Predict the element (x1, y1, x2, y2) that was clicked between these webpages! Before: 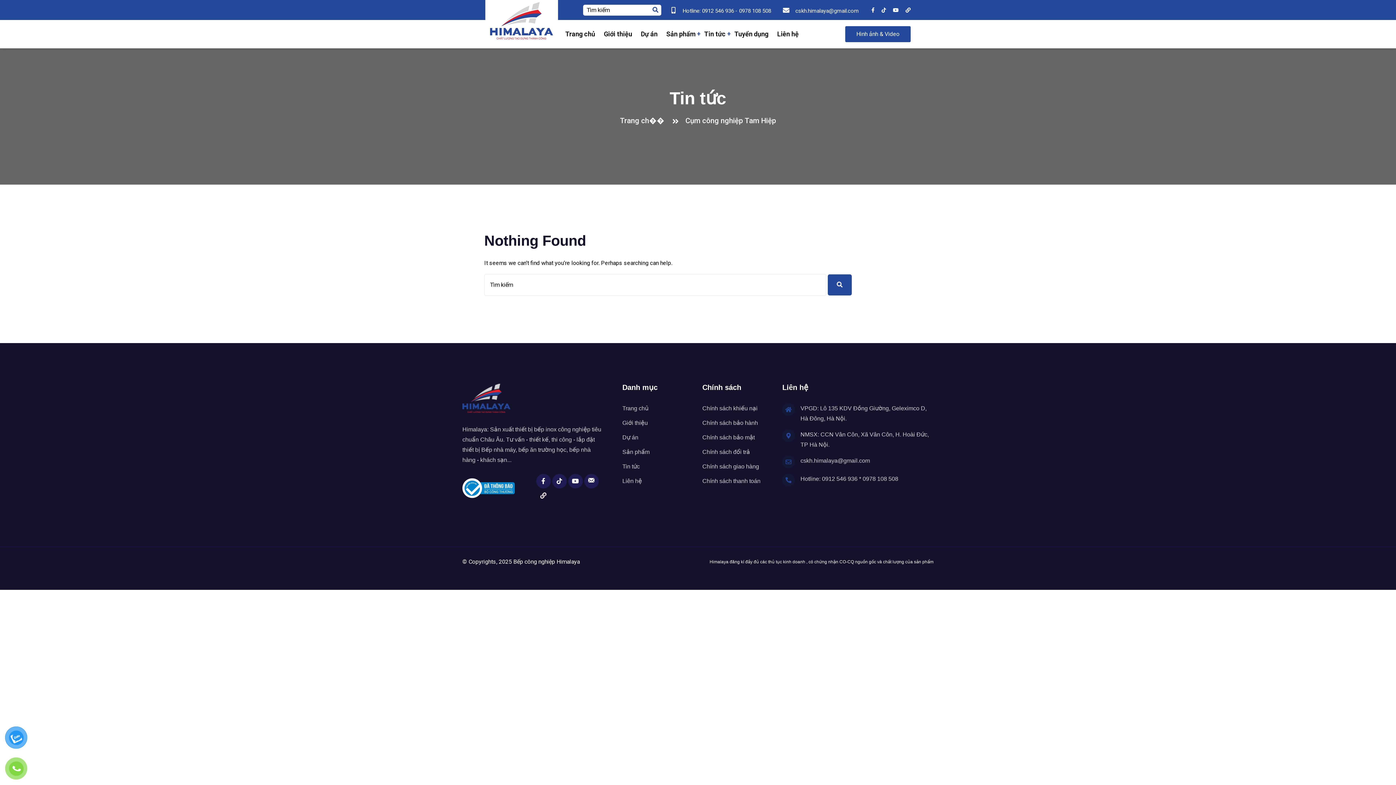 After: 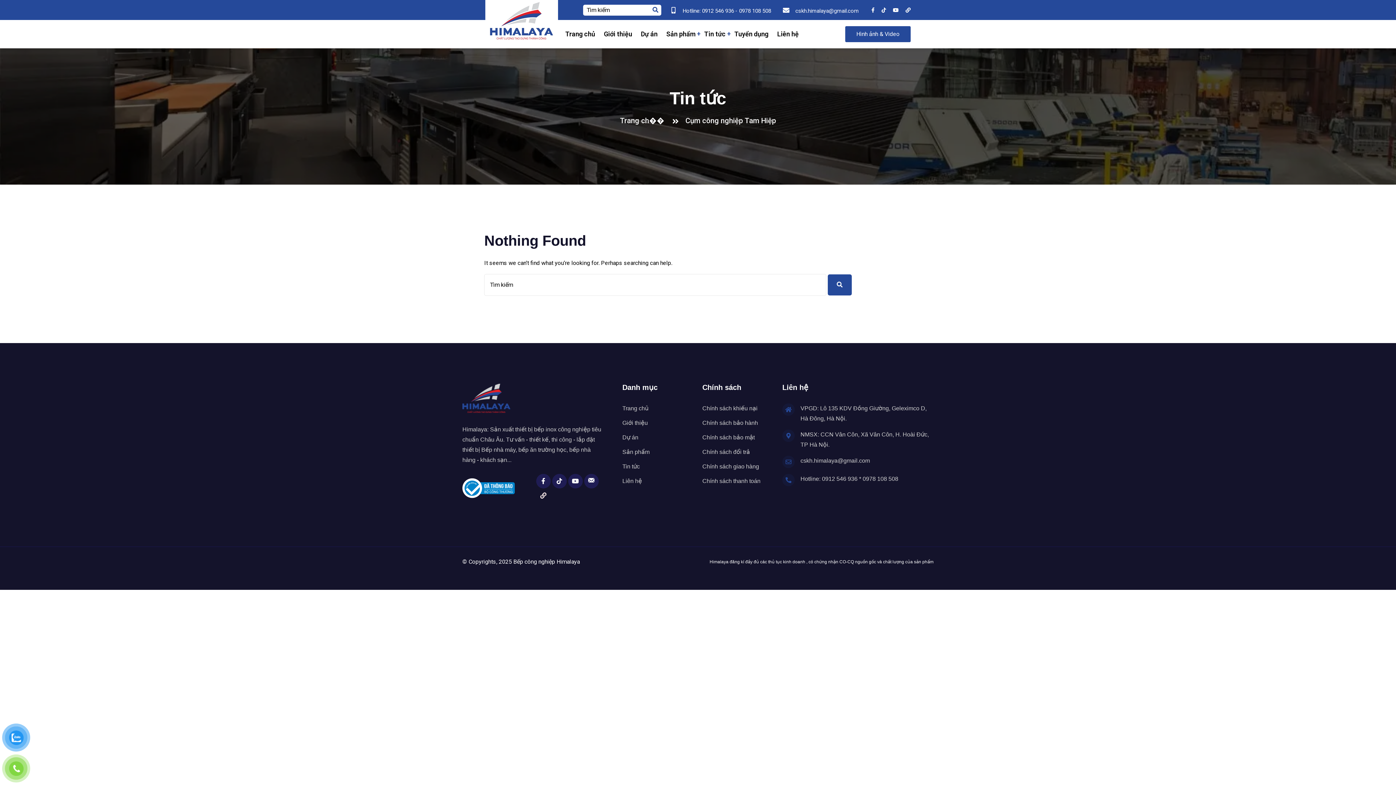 Action: bbox: (4, 725, 23, 748)